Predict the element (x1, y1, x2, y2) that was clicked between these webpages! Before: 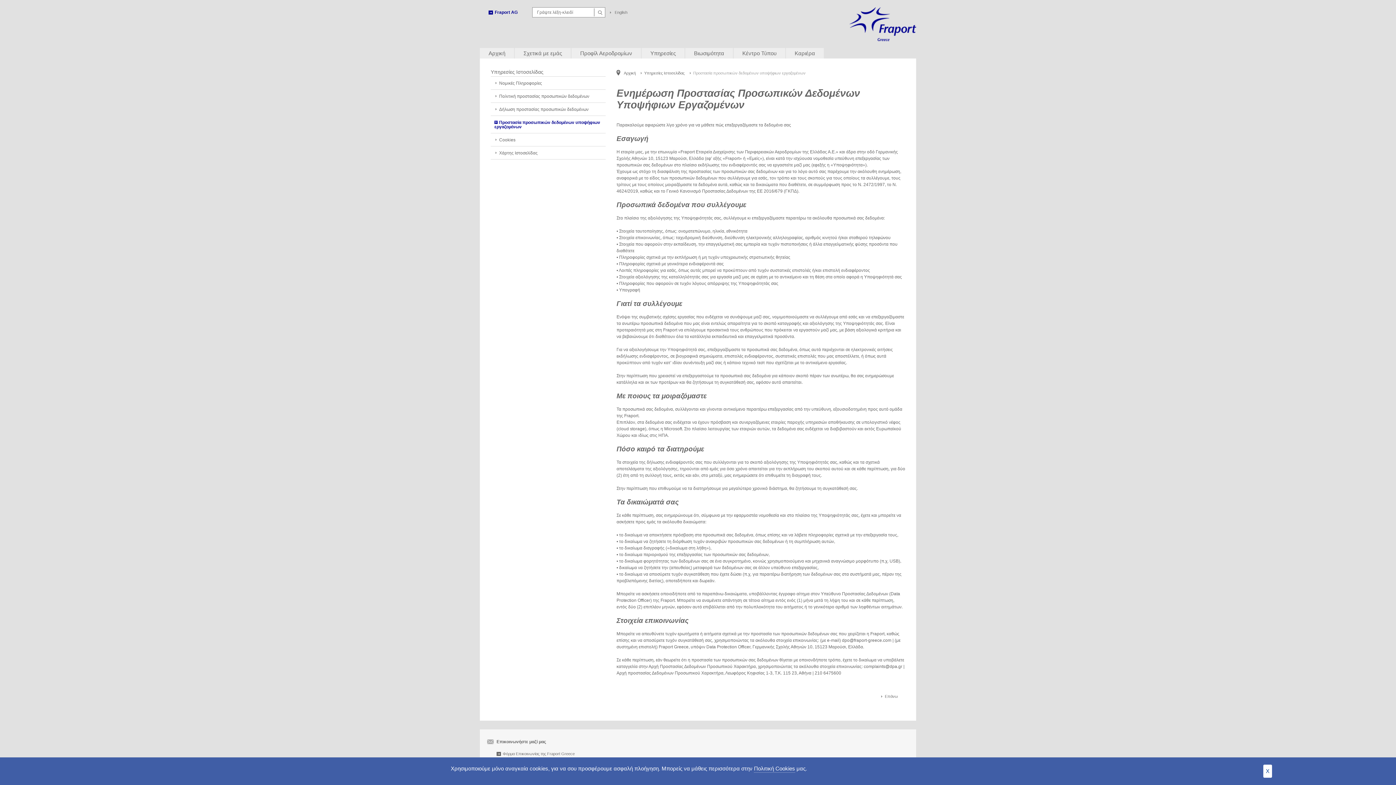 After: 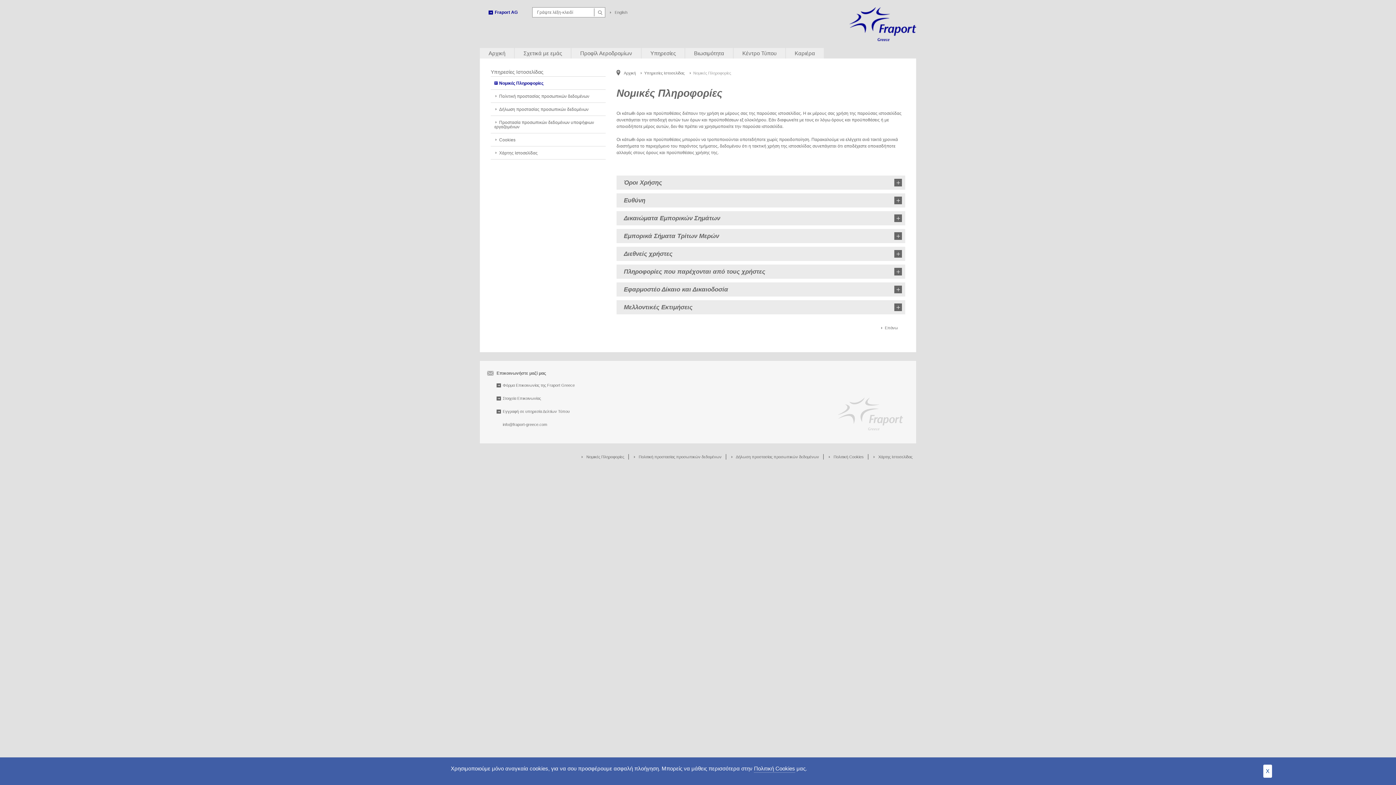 Action: label: Νομικές Πληροφορίες bbox: (490, 76, 605, 89)